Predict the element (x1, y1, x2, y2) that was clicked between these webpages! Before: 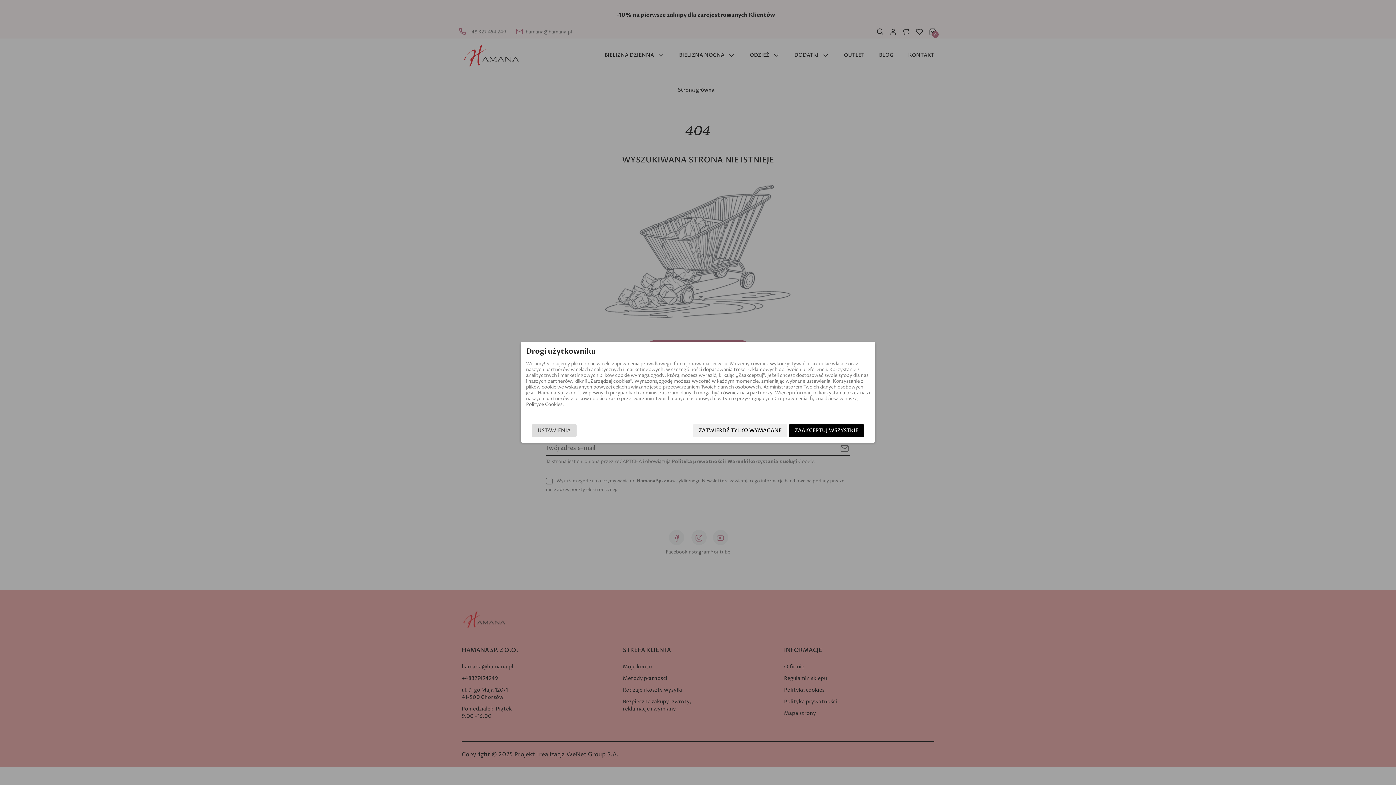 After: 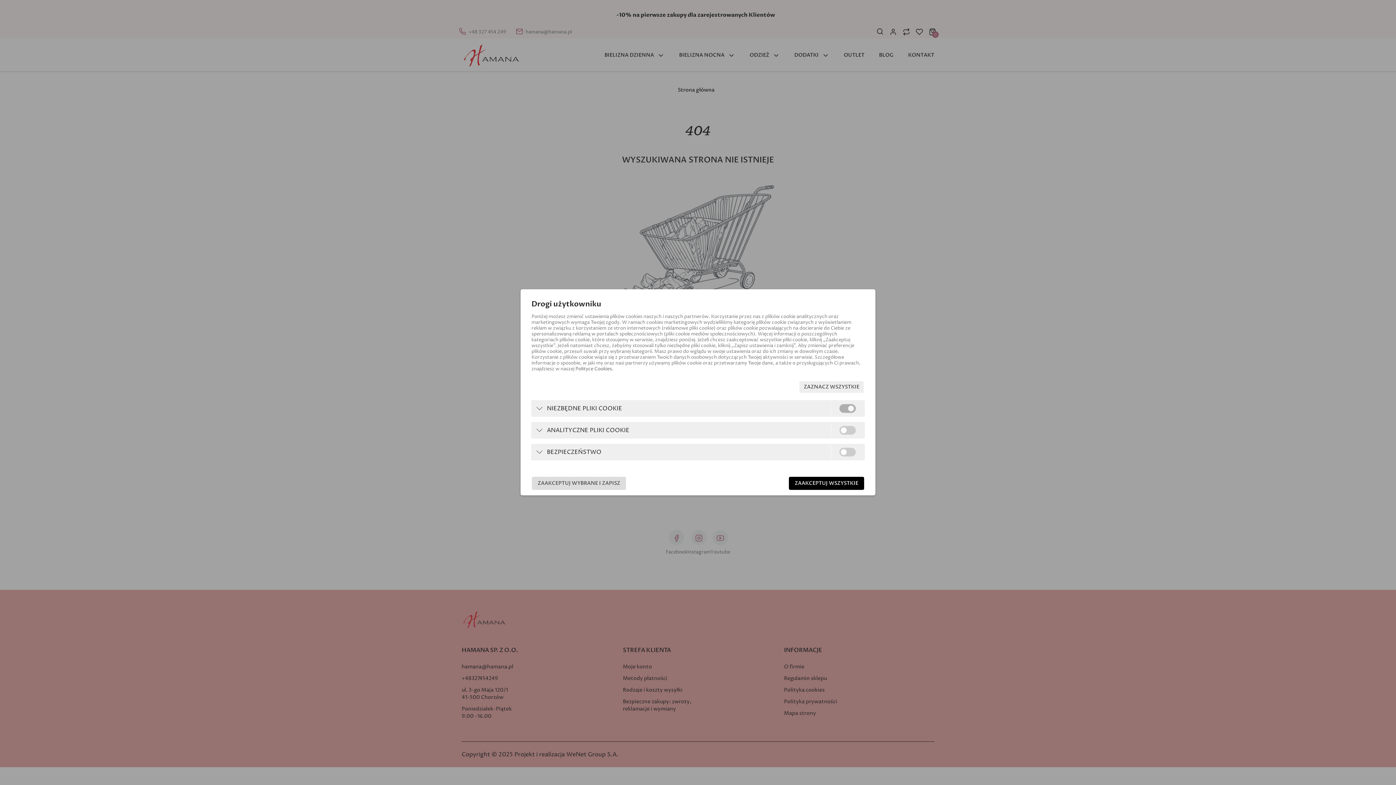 Action: label: USTAWIENIA bbox: (532, 424, 576, 437)